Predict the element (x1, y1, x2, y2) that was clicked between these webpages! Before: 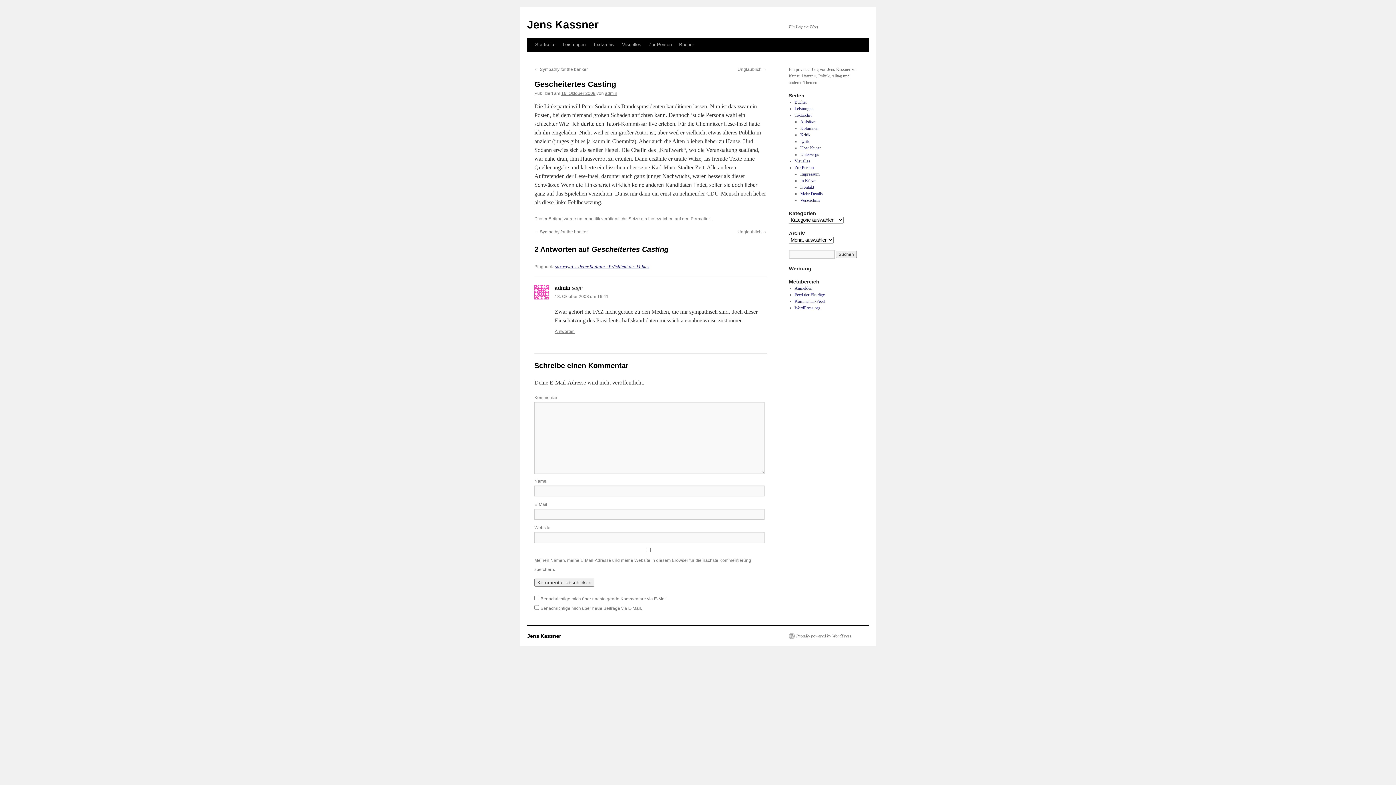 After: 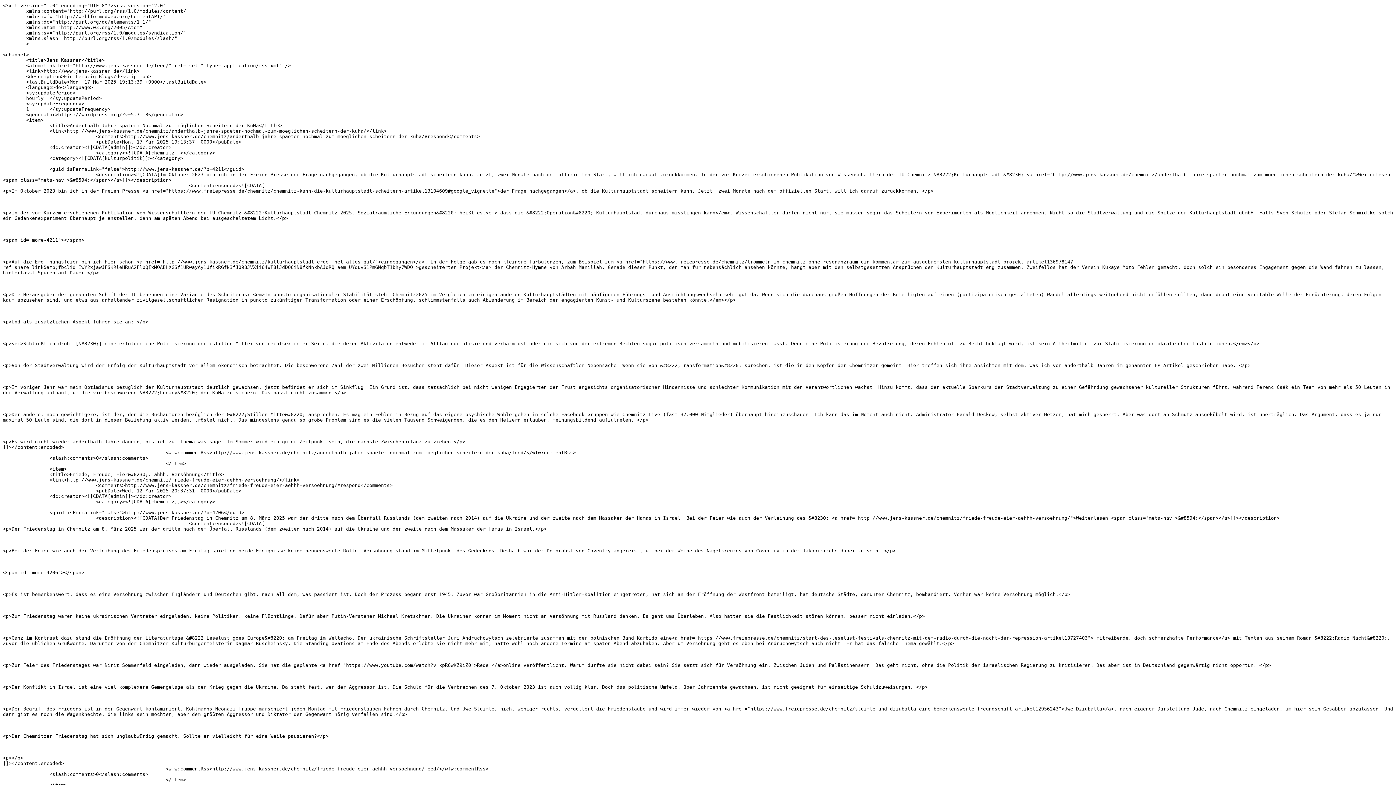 Action: label: Feed der Einträge bbox: (794, 292, 824, 297)